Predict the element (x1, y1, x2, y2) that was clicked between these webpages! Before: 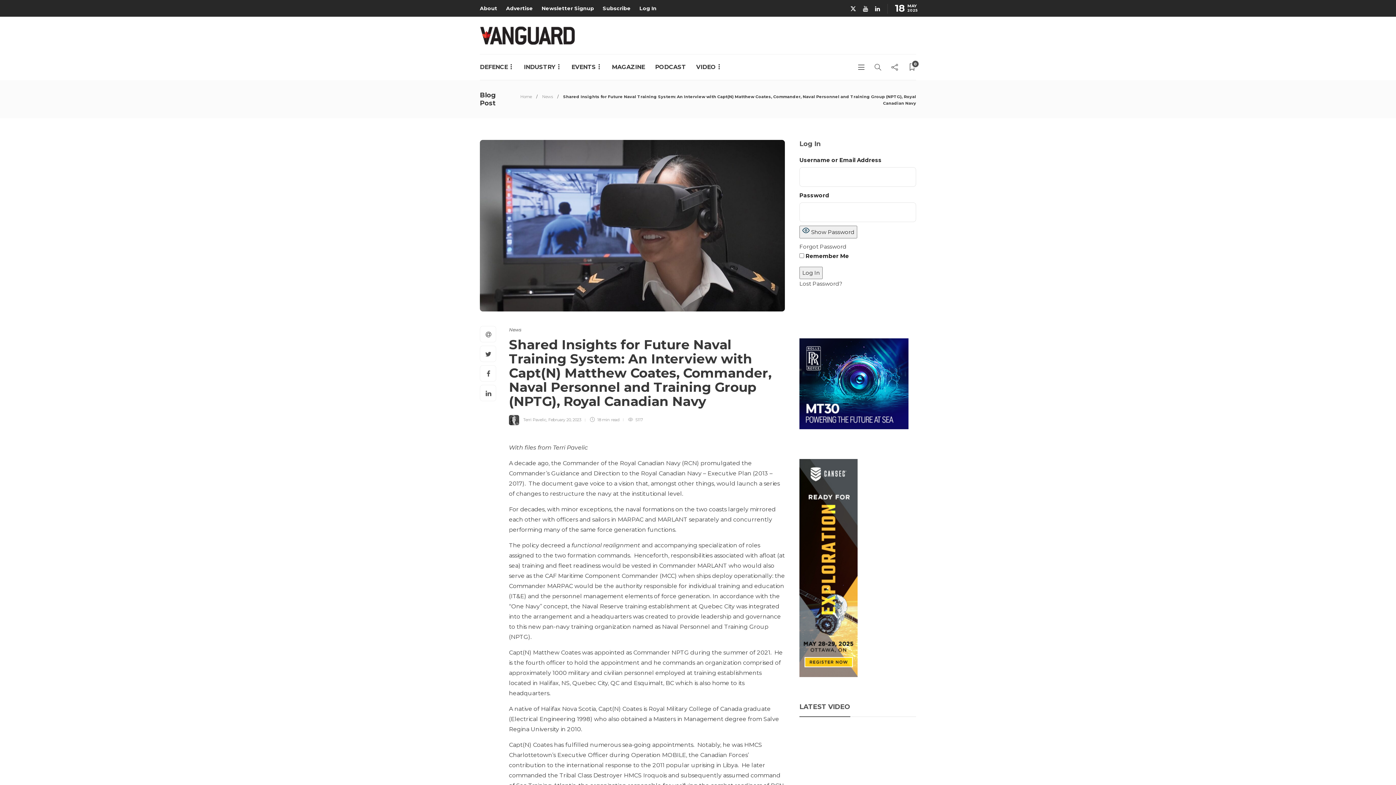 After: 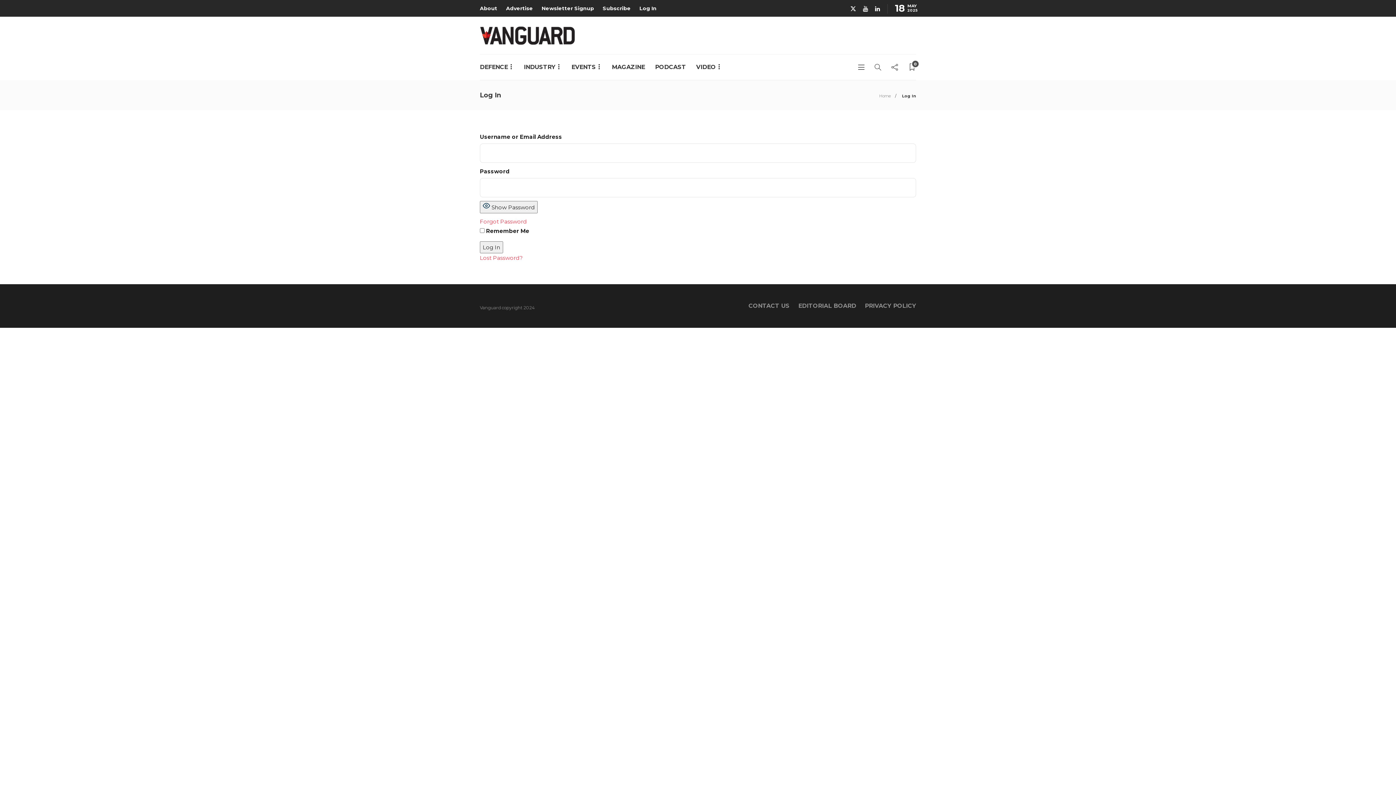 Action: bbox: (639, 1, 656, 15) label: Log In